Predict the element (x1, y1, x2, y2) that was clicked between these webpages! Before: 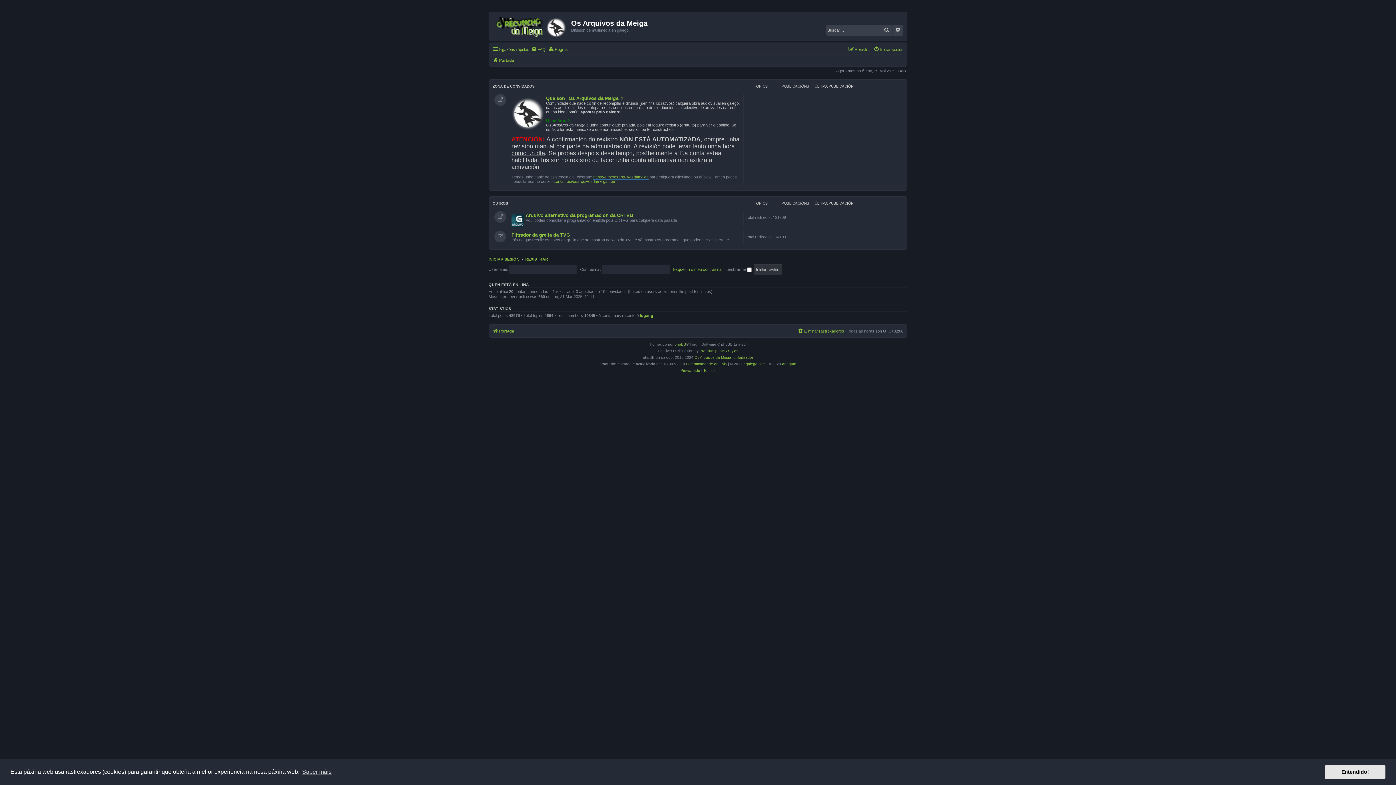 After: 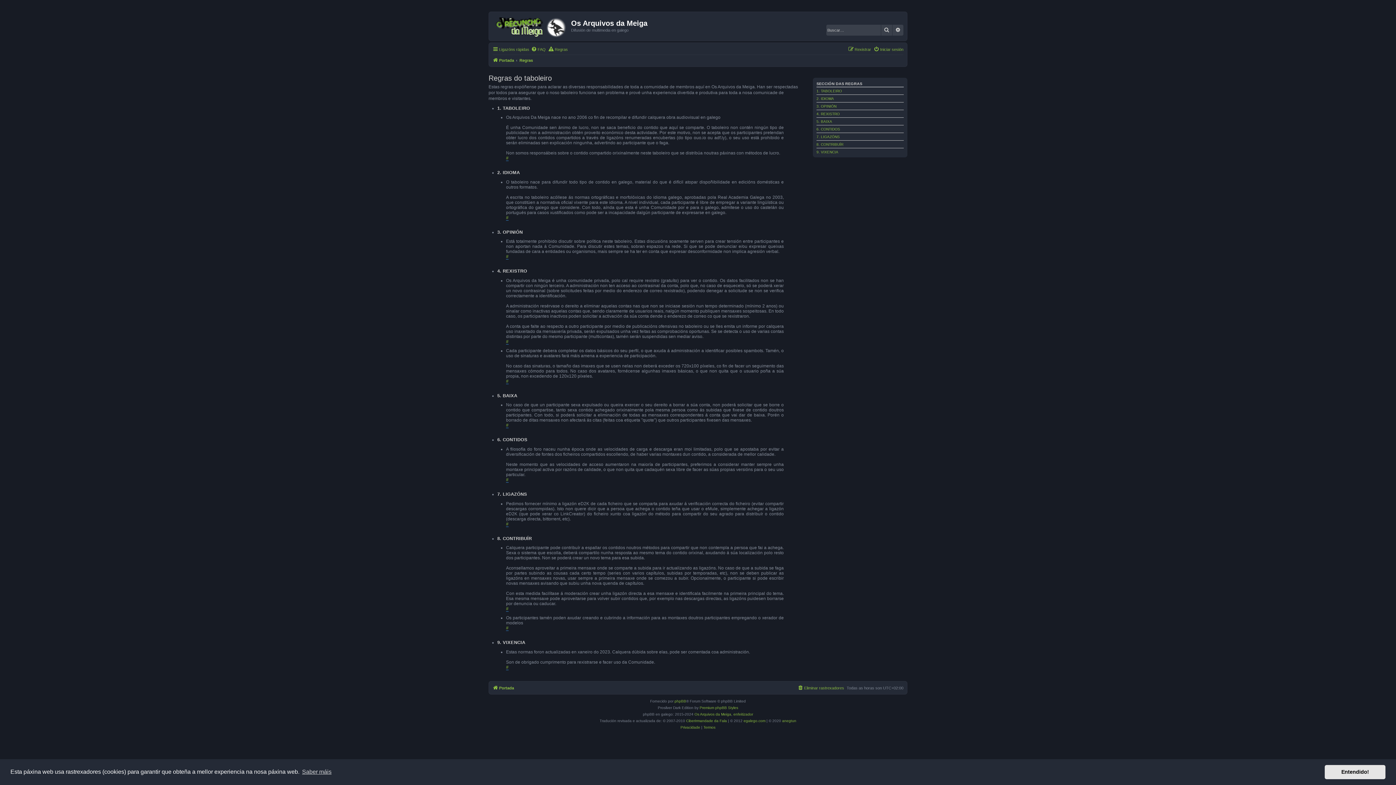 Action: bbox: (548, 44, 568, 53) label: Regras